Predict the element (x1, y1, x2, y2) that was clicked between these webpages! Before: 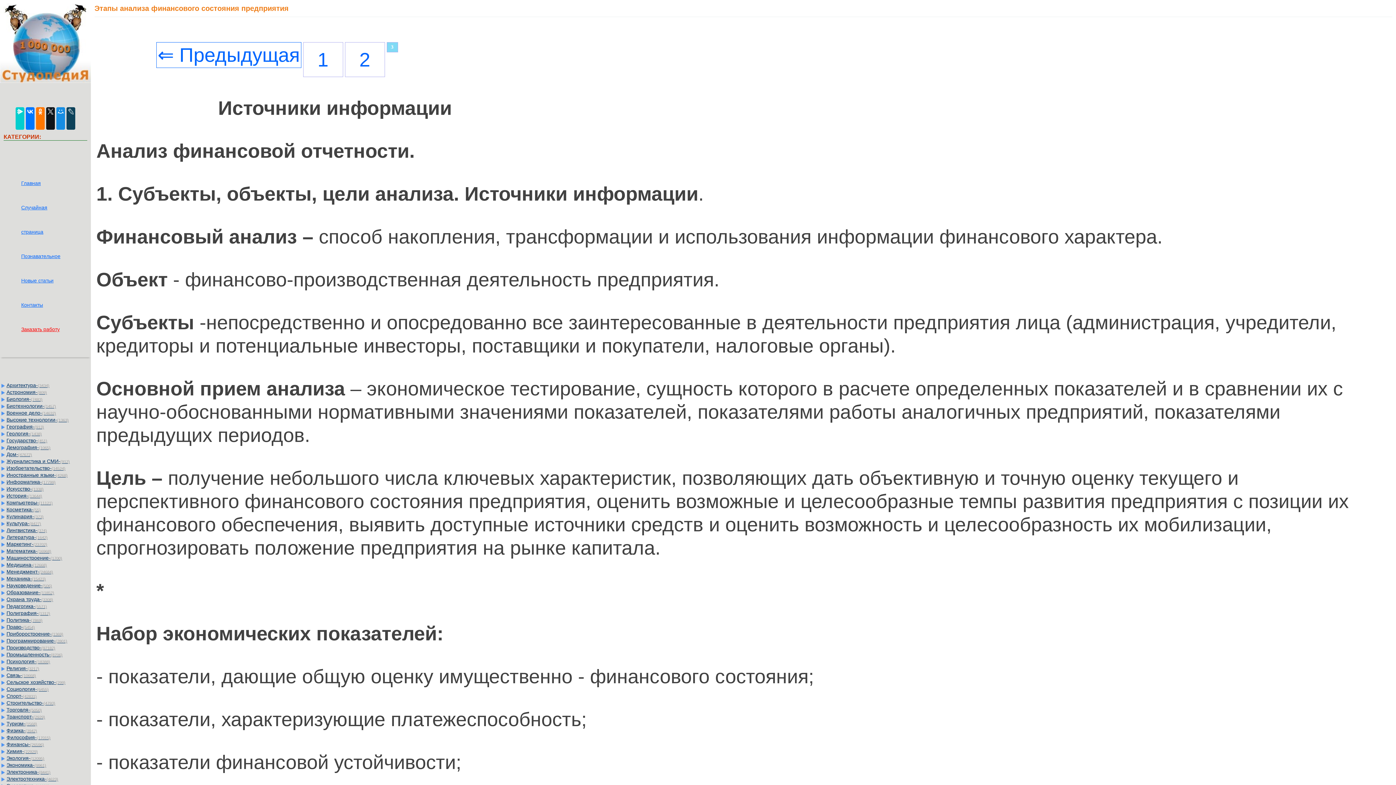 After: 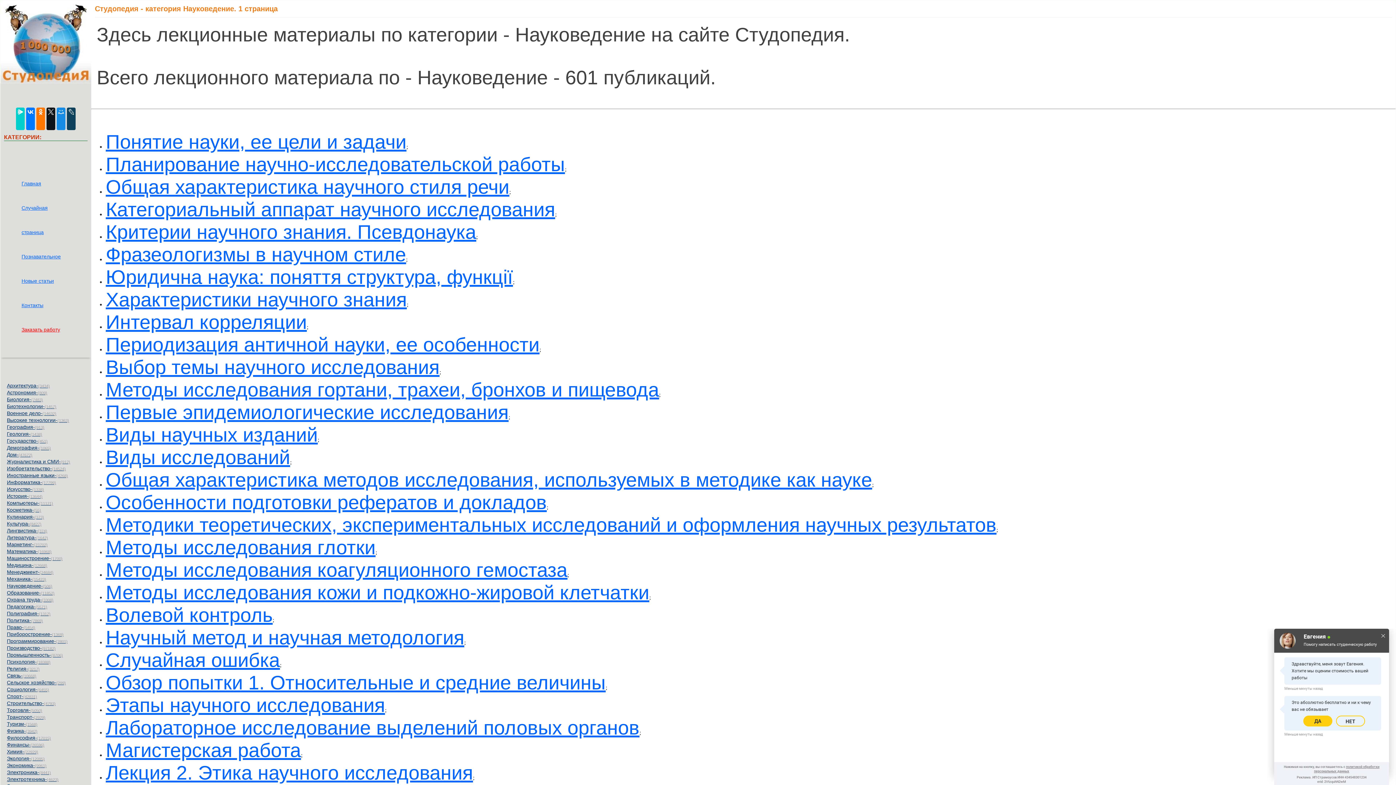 Action: label: Науковедение-(506) bbox: (0, 582, 88, 589)